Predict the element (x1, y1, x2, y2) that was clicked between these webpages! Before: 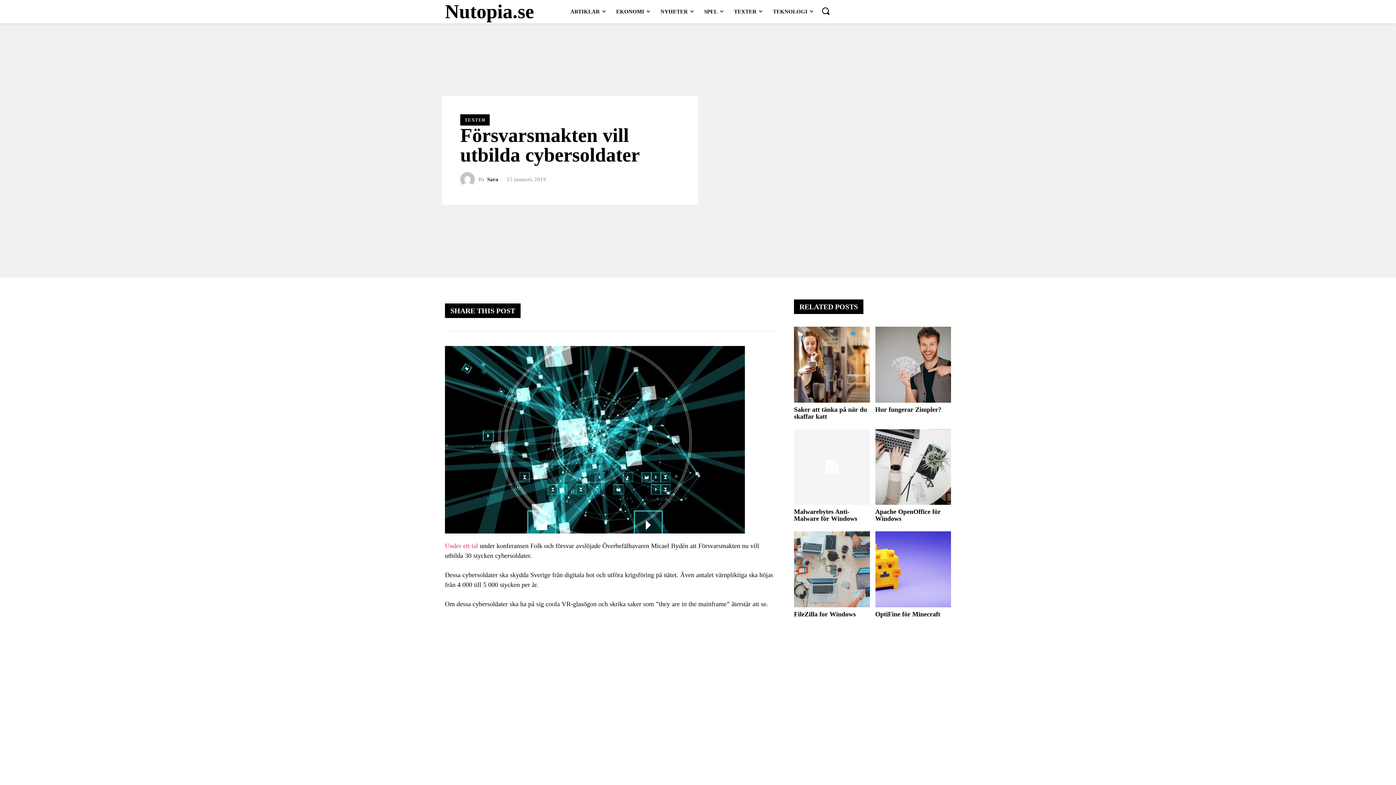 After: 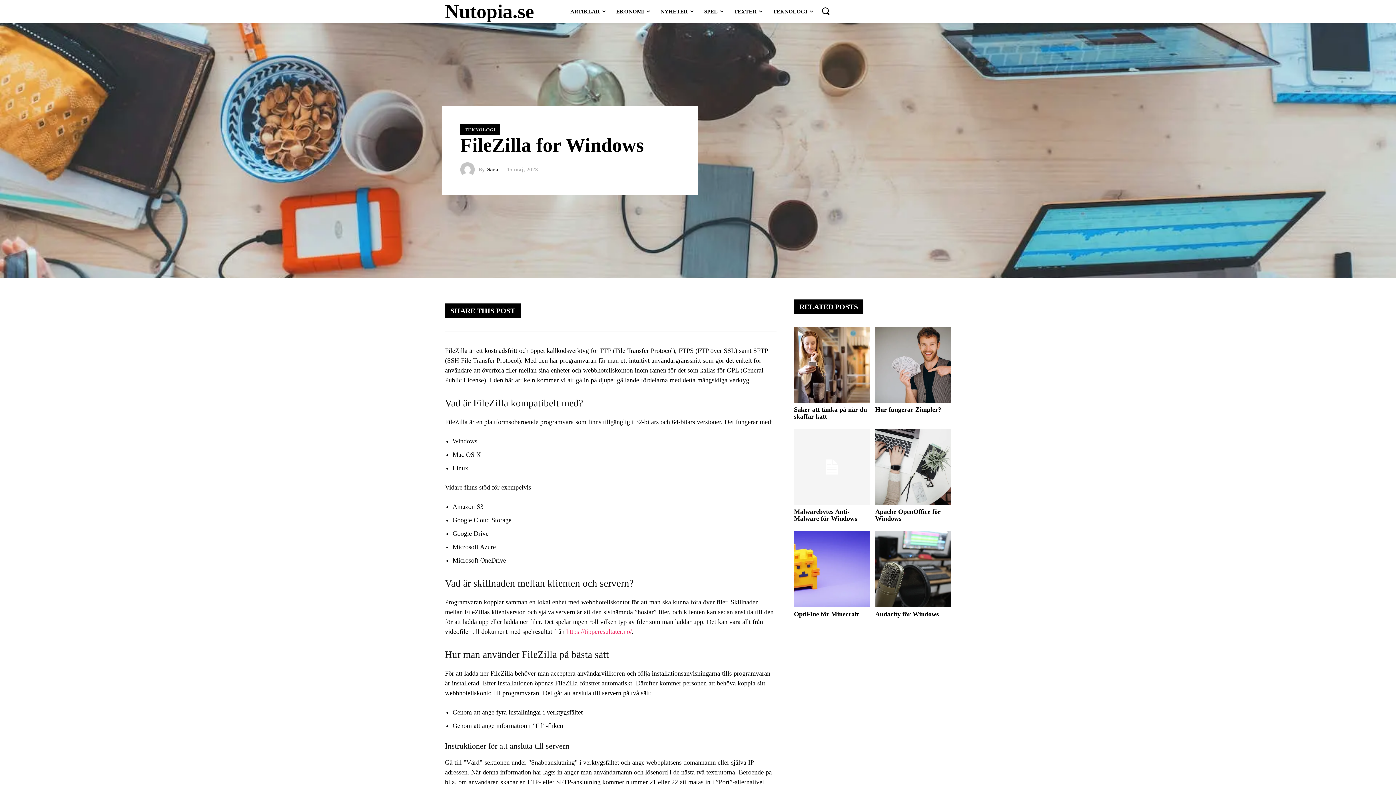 Action: bbox: (794, 531, 870, 607)